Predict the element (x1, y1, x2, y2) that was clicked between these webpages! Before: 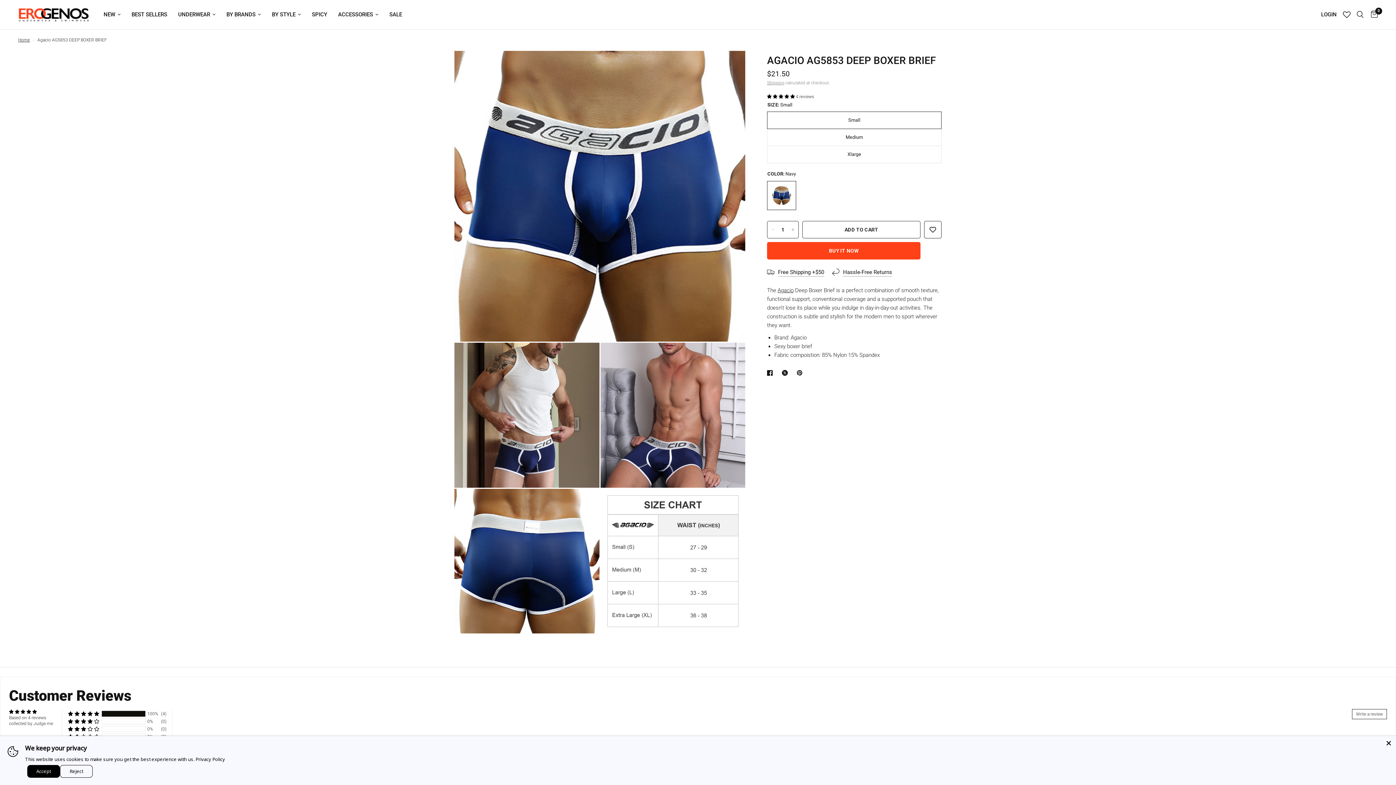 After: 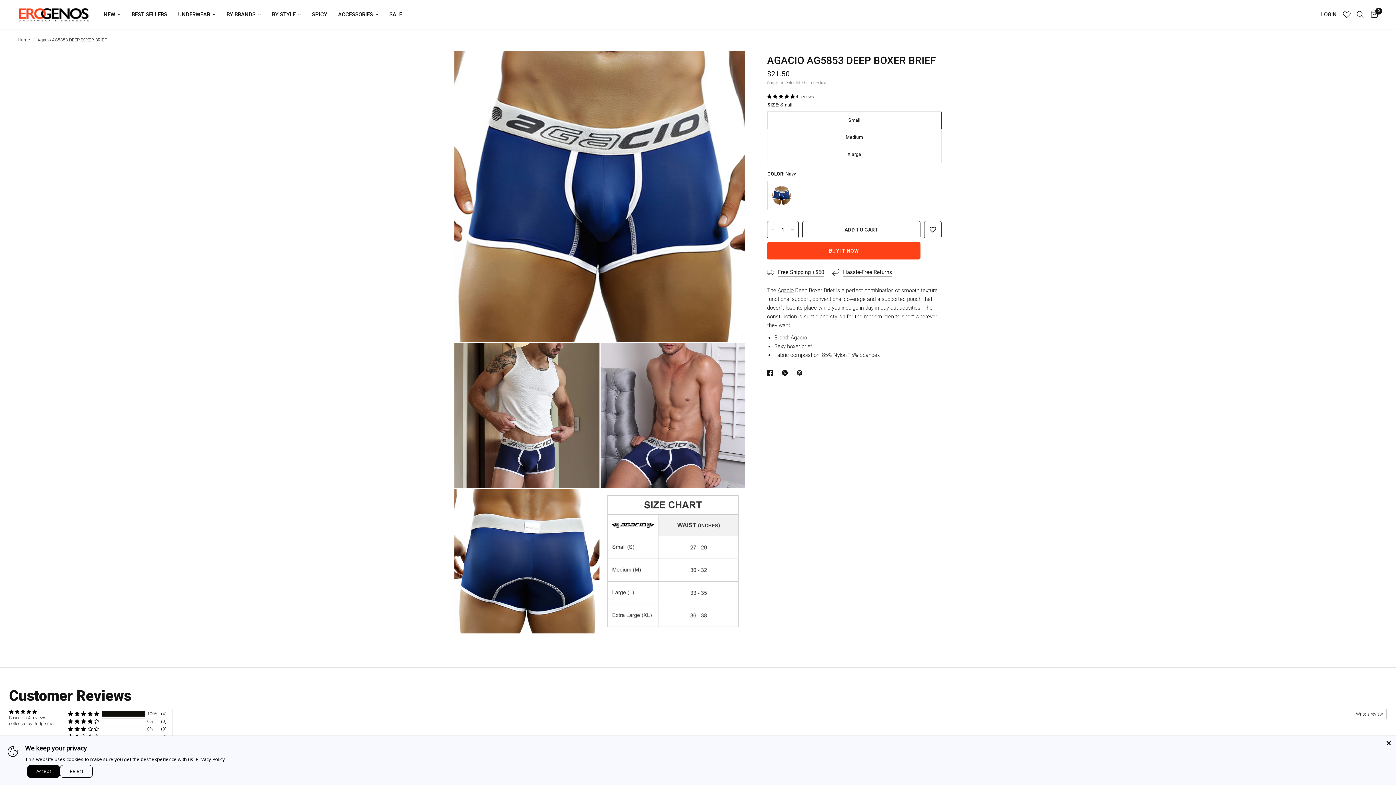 Action: label: Write a review bbox: (1352, 709, 1387, 719)